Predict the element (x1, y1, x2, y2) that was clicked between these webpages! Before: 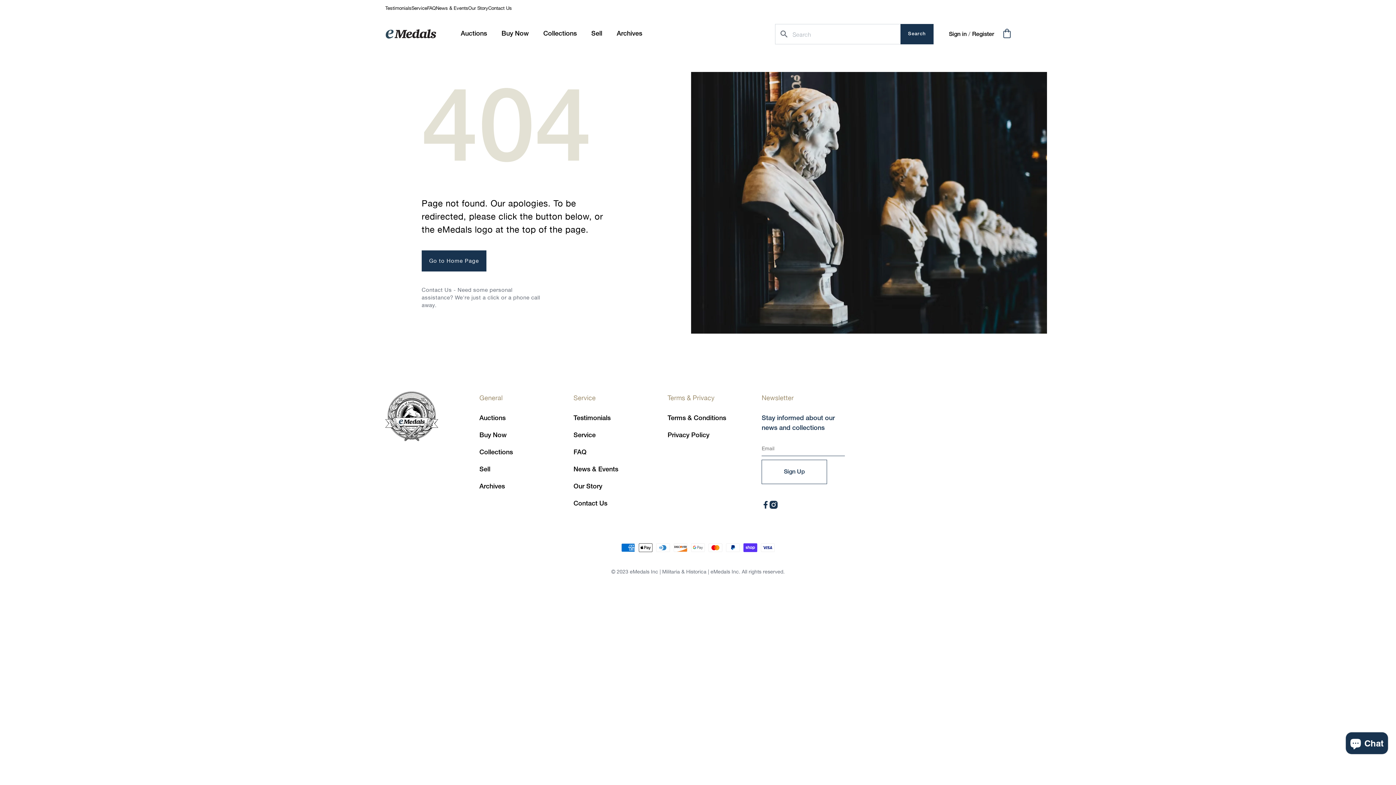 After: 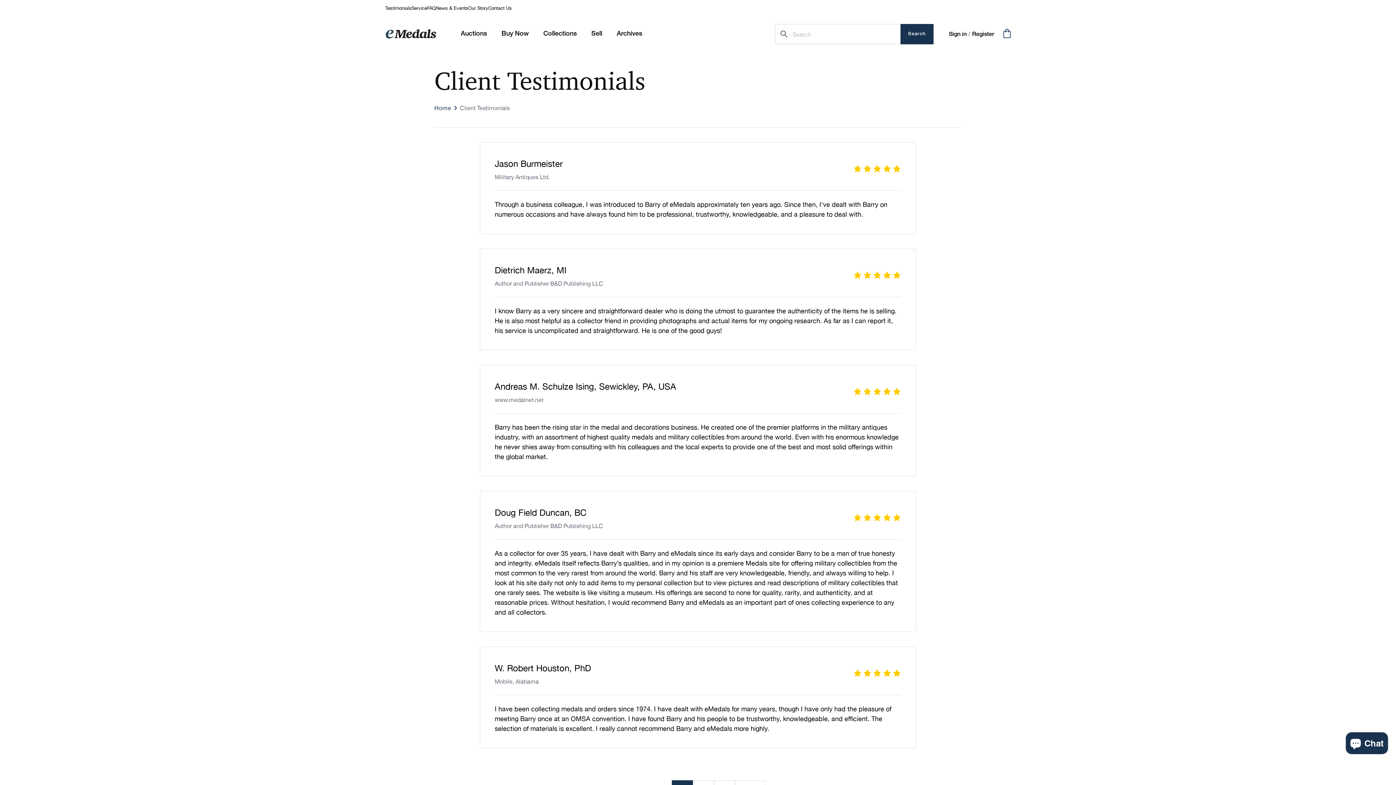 Action: label: Testimonials bbox: (385, 5, 411, 10)